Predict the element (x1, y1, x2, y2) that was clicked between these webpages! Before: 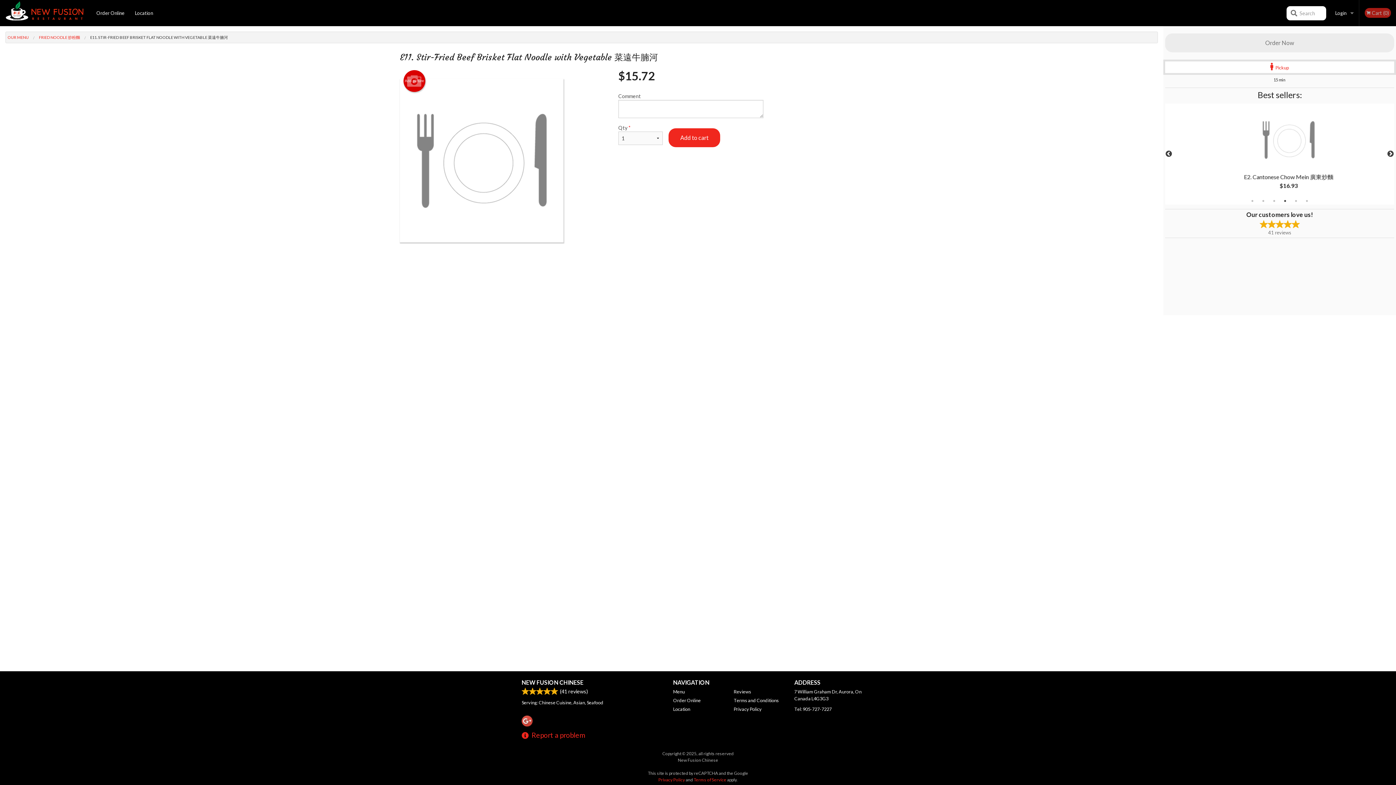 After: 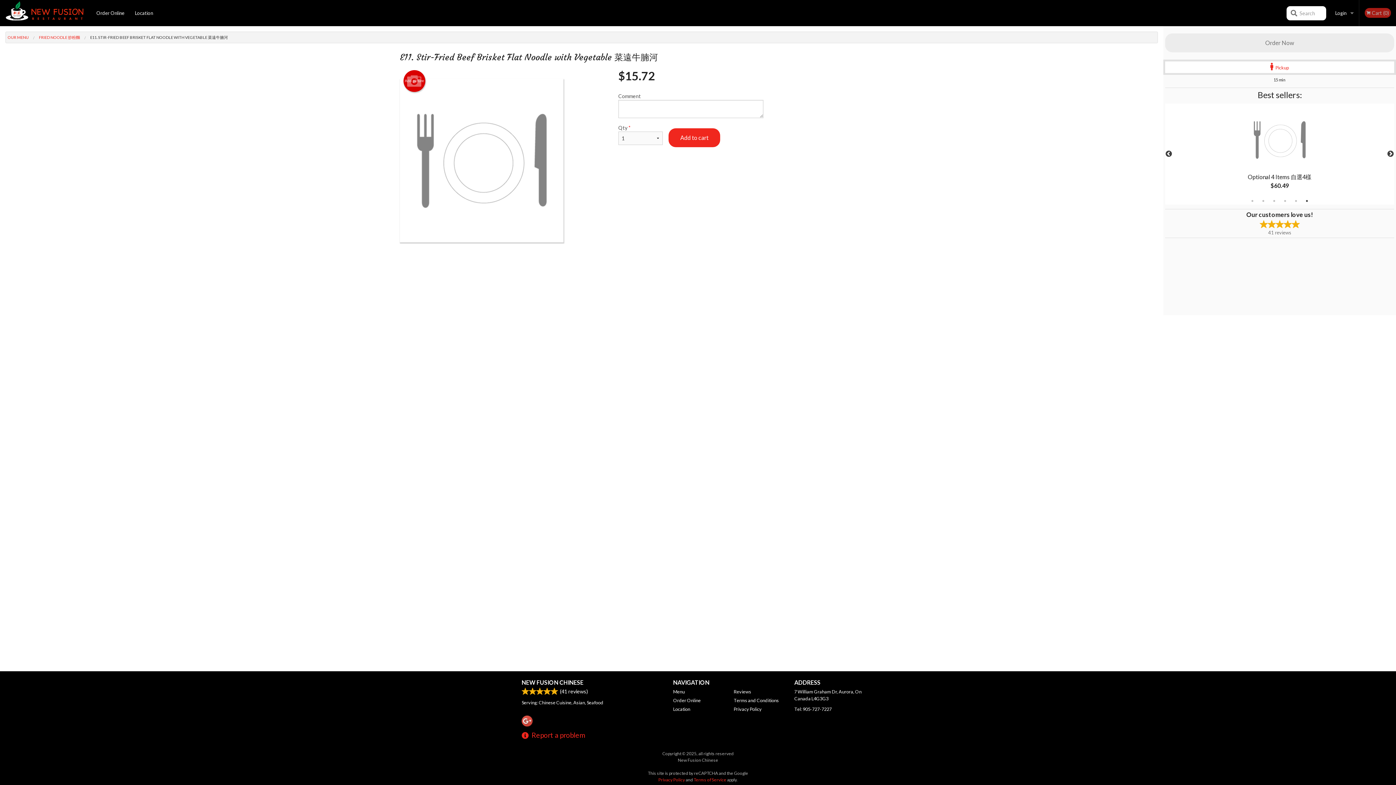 Action: bbox: (1303, 197, 1310, 204) label: 6 of 6